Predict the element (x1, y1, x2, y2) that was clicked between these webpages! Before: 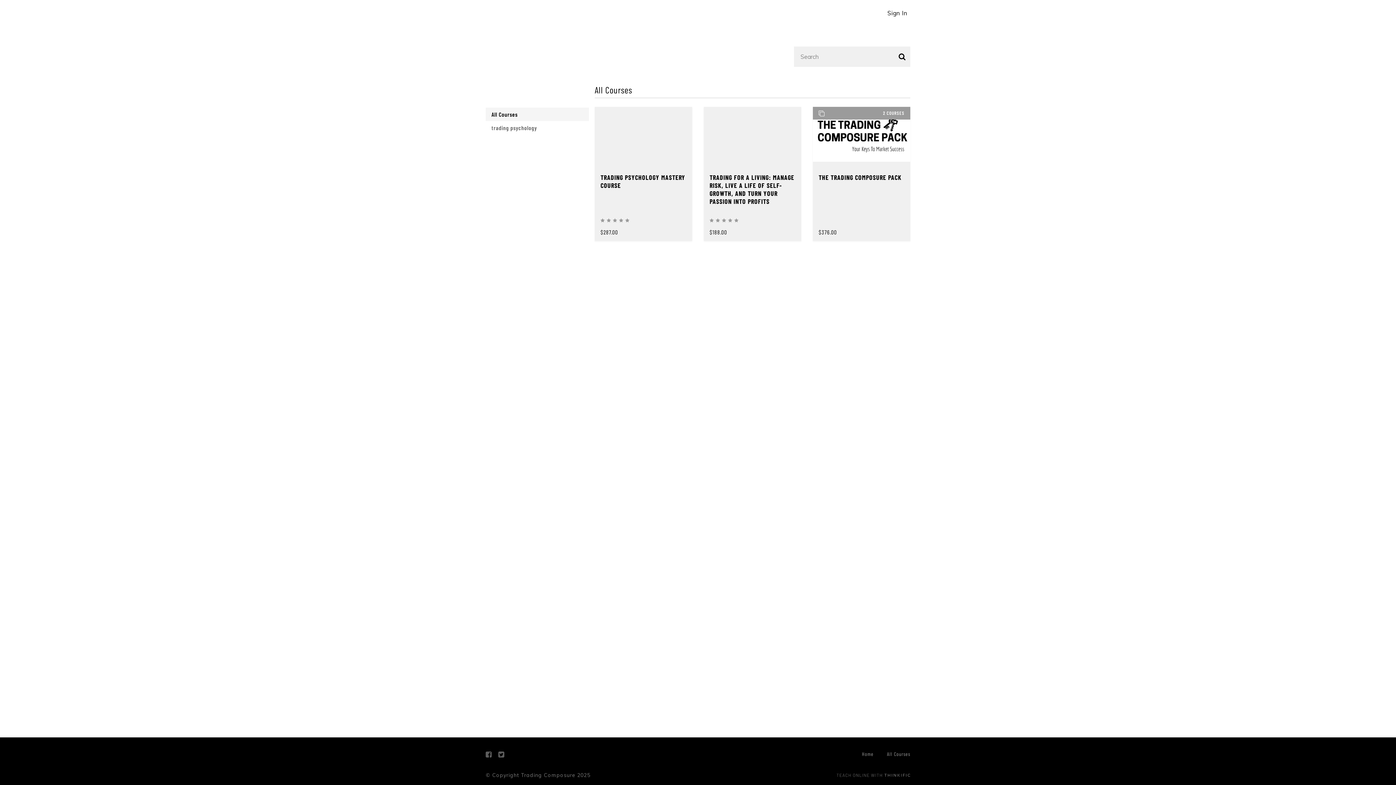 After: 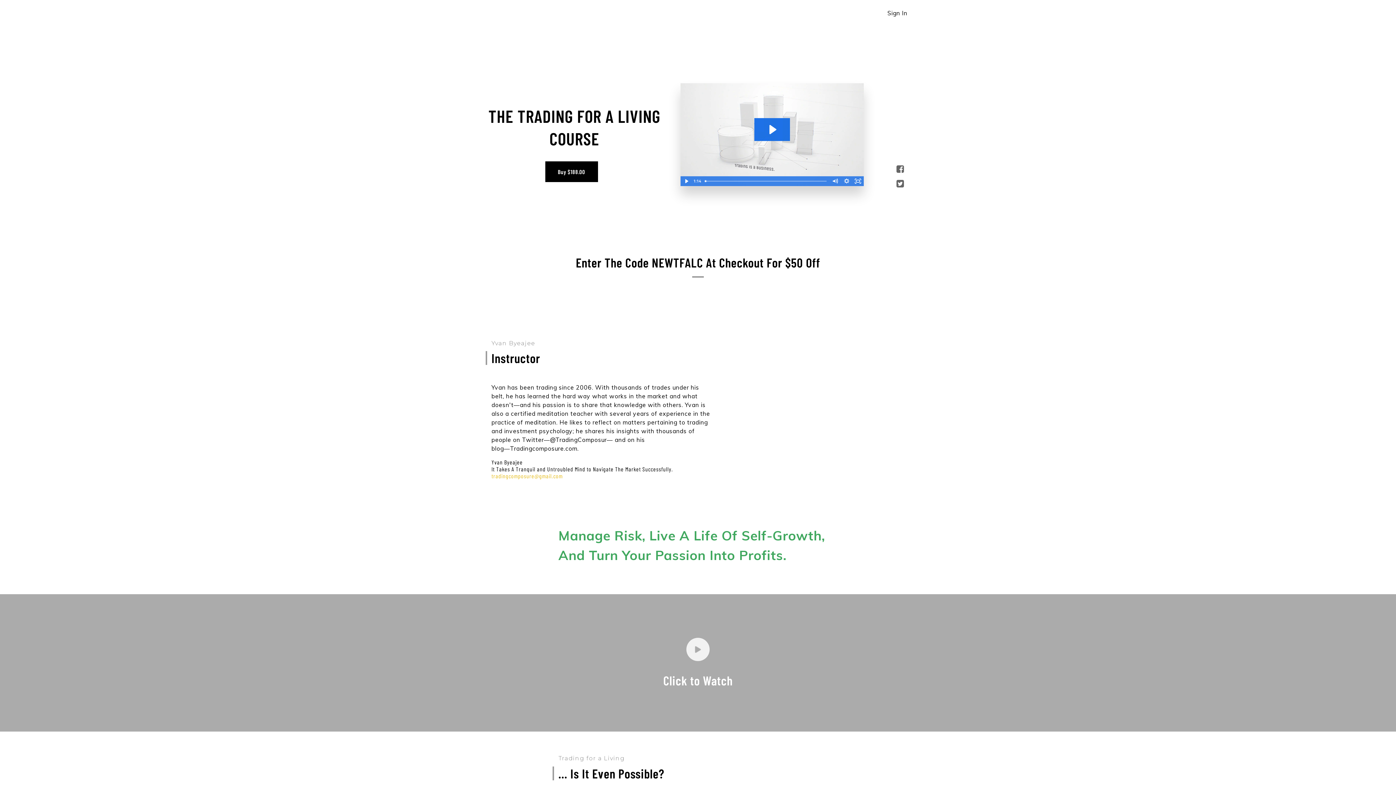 Action: bbox: (703, 106, 801, 241) label: TRADING FOR A LIVING: MANAGE RISK, LIVE A LIFE OF SELF-GROWTH, AND TURN YOUR PASSION INTO PROFITS
    
(26) 5.0 average rating
$188.00